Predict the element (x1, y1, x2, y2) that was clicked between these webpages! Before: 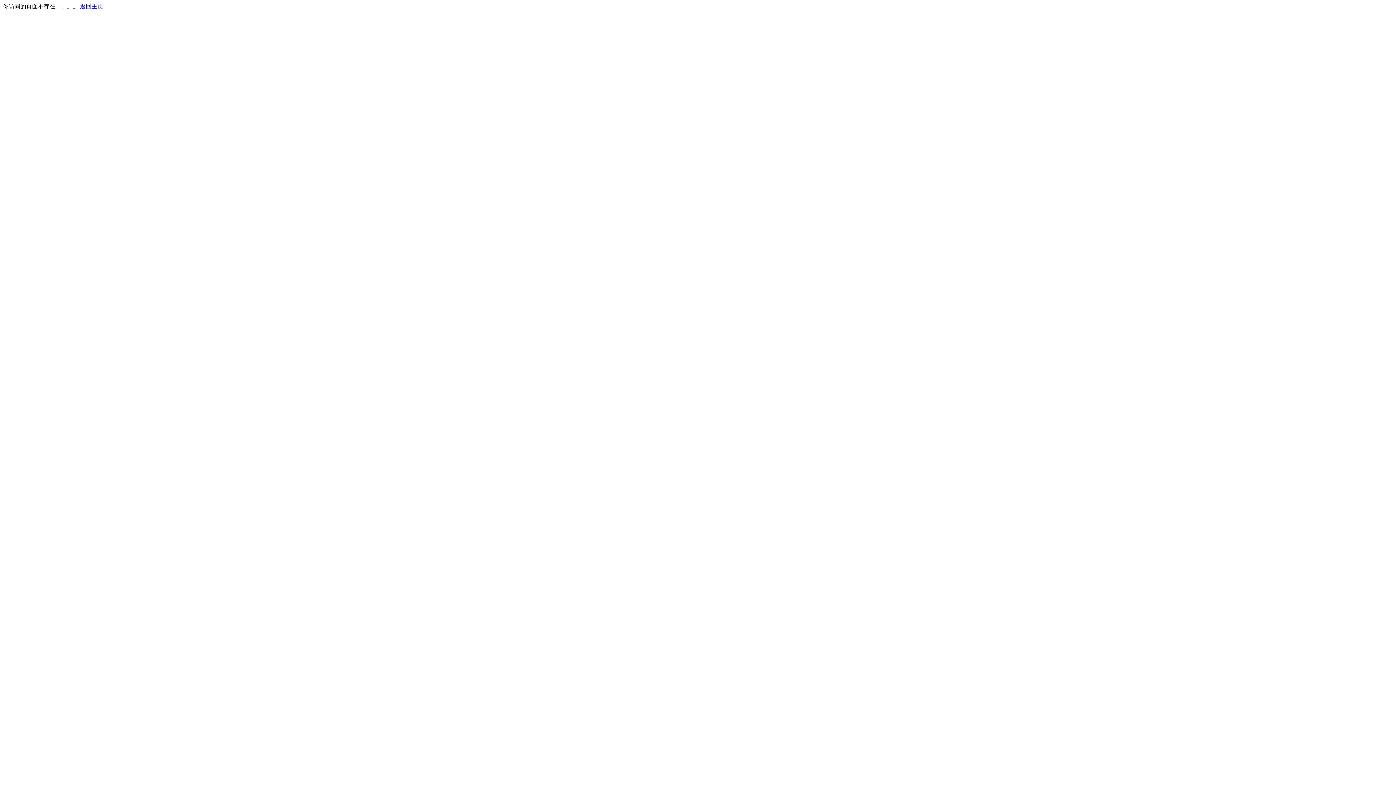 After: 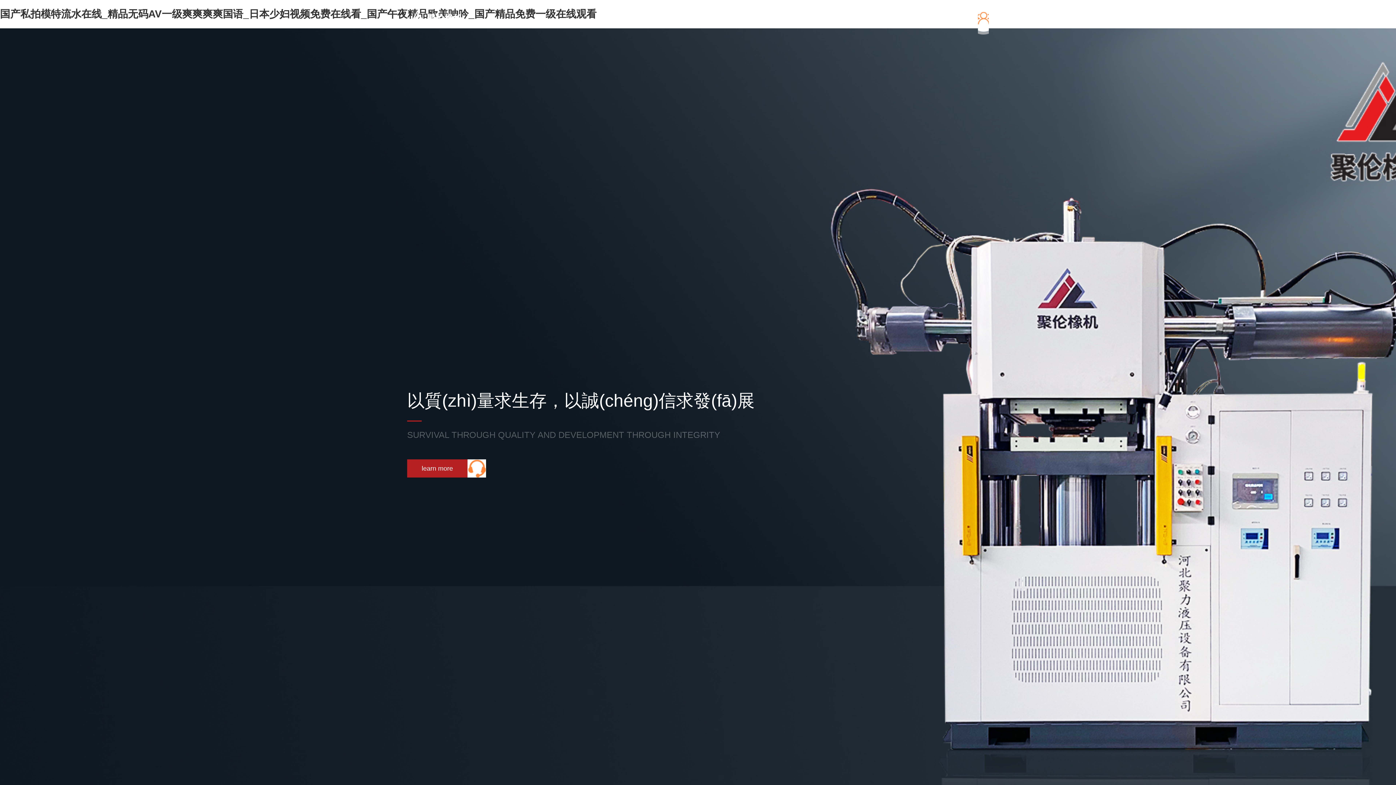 Action: bbox: (80, 3, 103, 9) label: 返回主页